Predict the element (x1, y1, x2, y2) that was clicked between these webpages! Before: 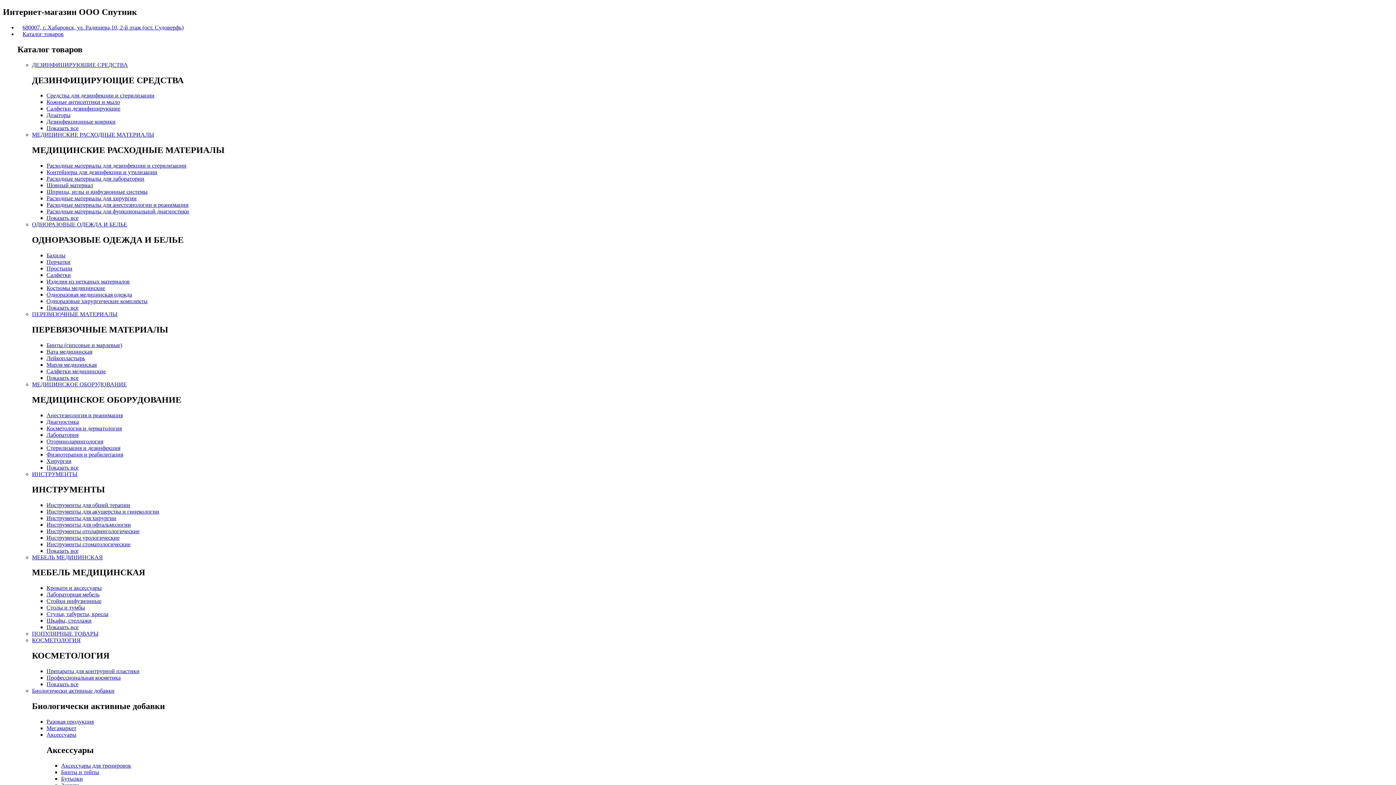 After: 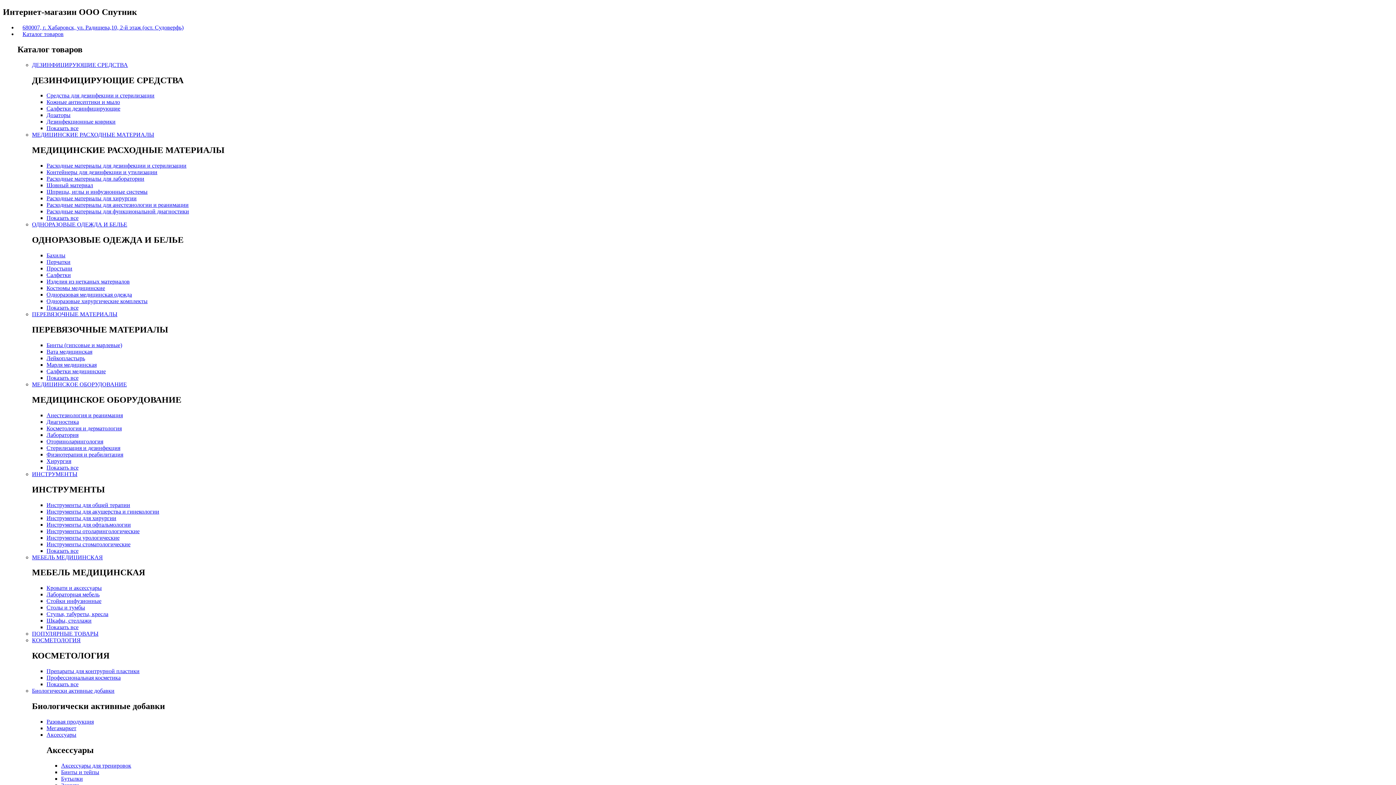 Action: label: Бинты (гипсовые и марлевые) bbox: (46, 342, 122, 348)